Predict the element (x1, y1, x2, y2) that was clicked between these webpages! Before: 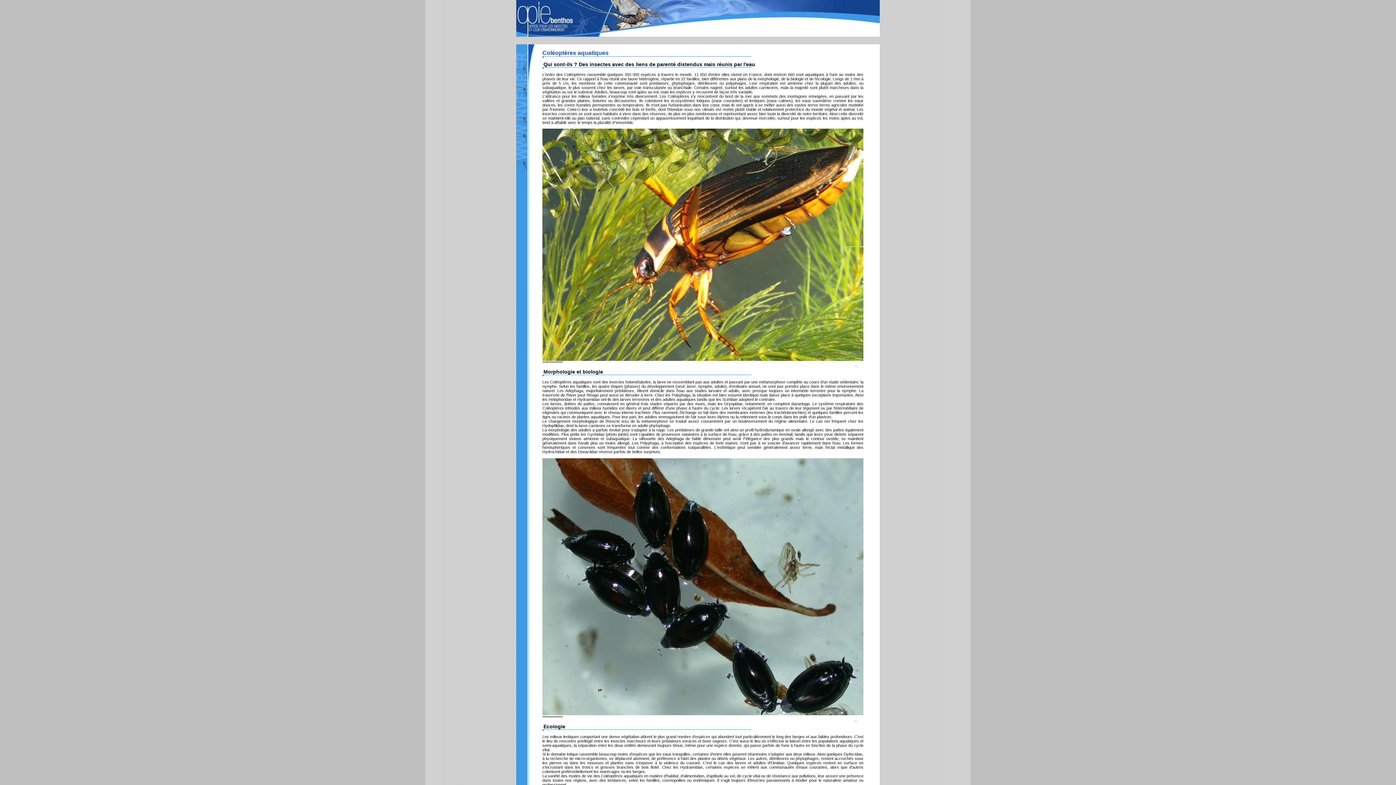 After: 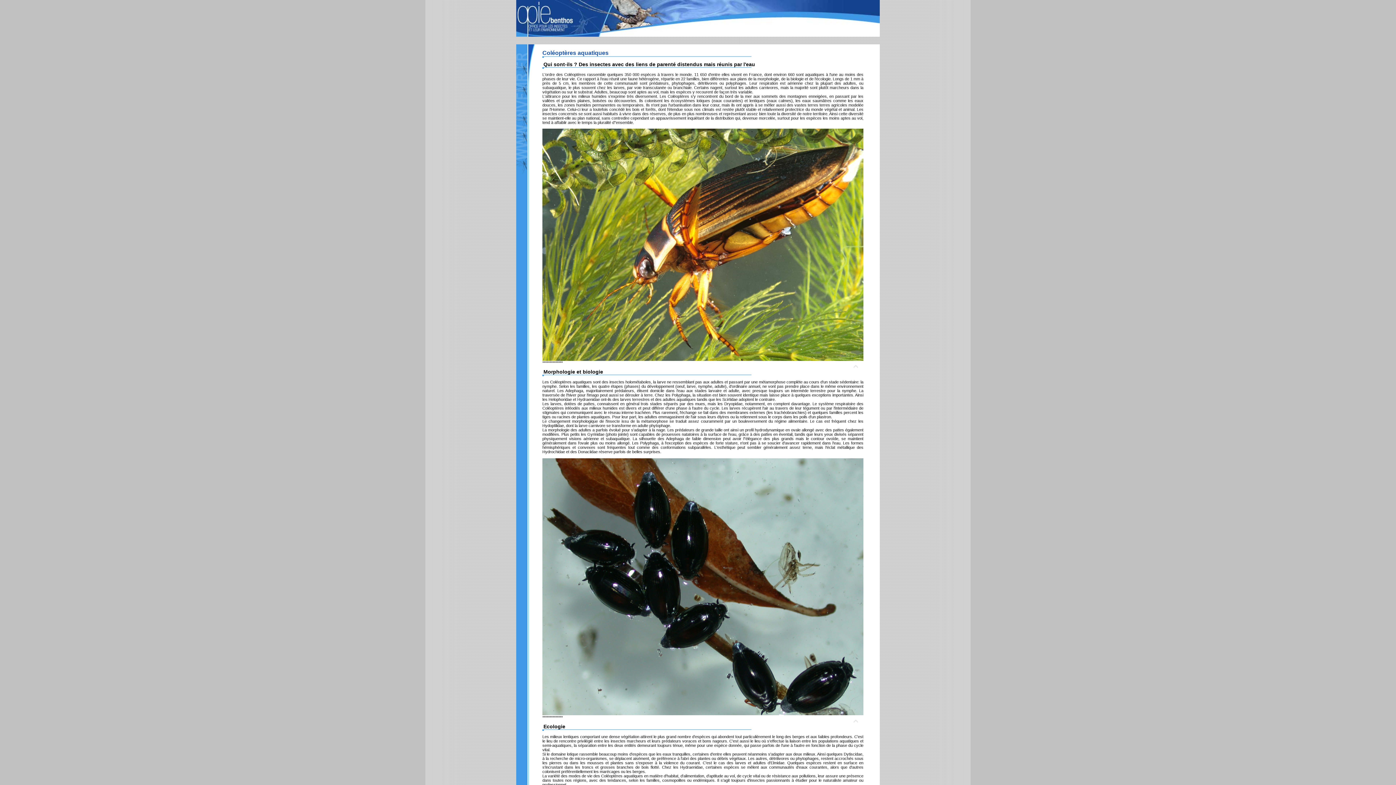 Action: bbox: (853, 364, 858, 369)